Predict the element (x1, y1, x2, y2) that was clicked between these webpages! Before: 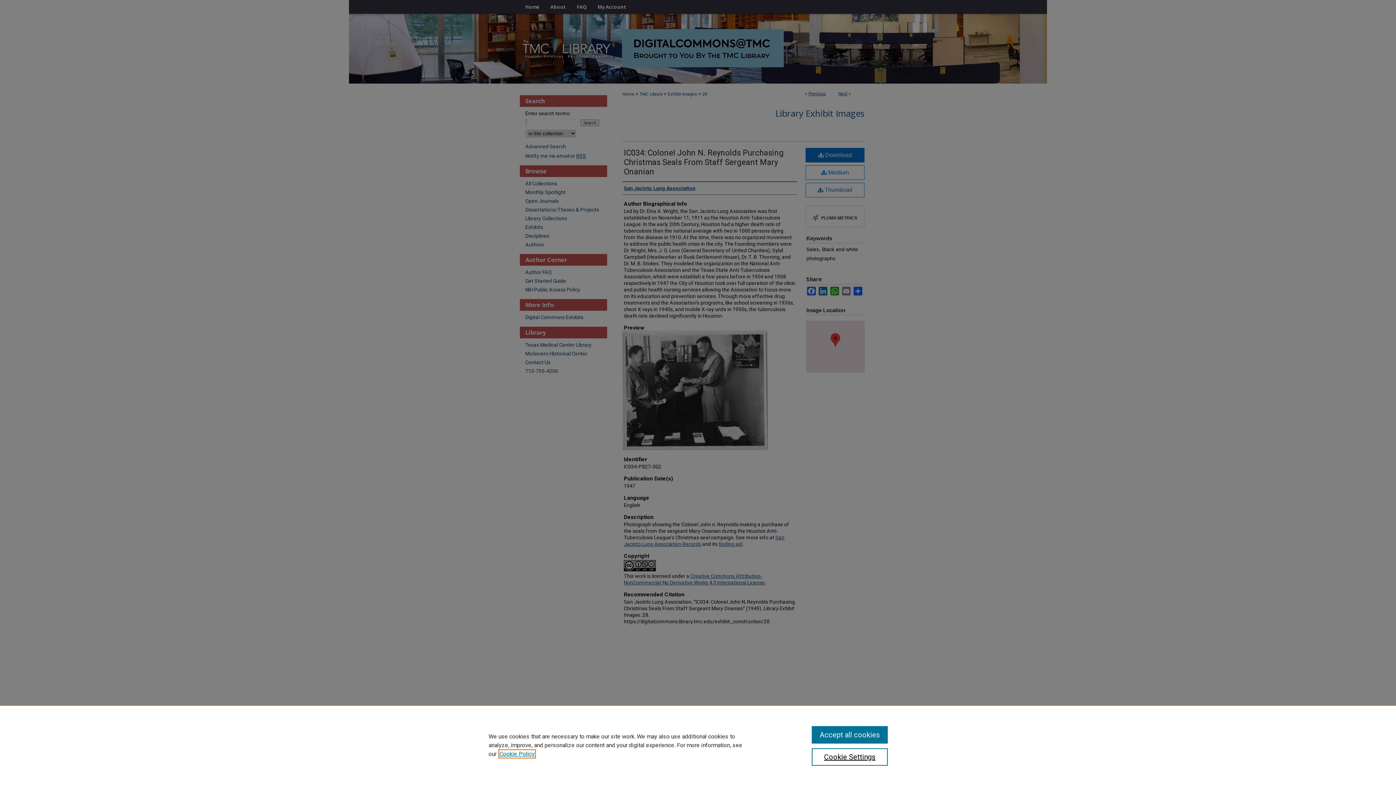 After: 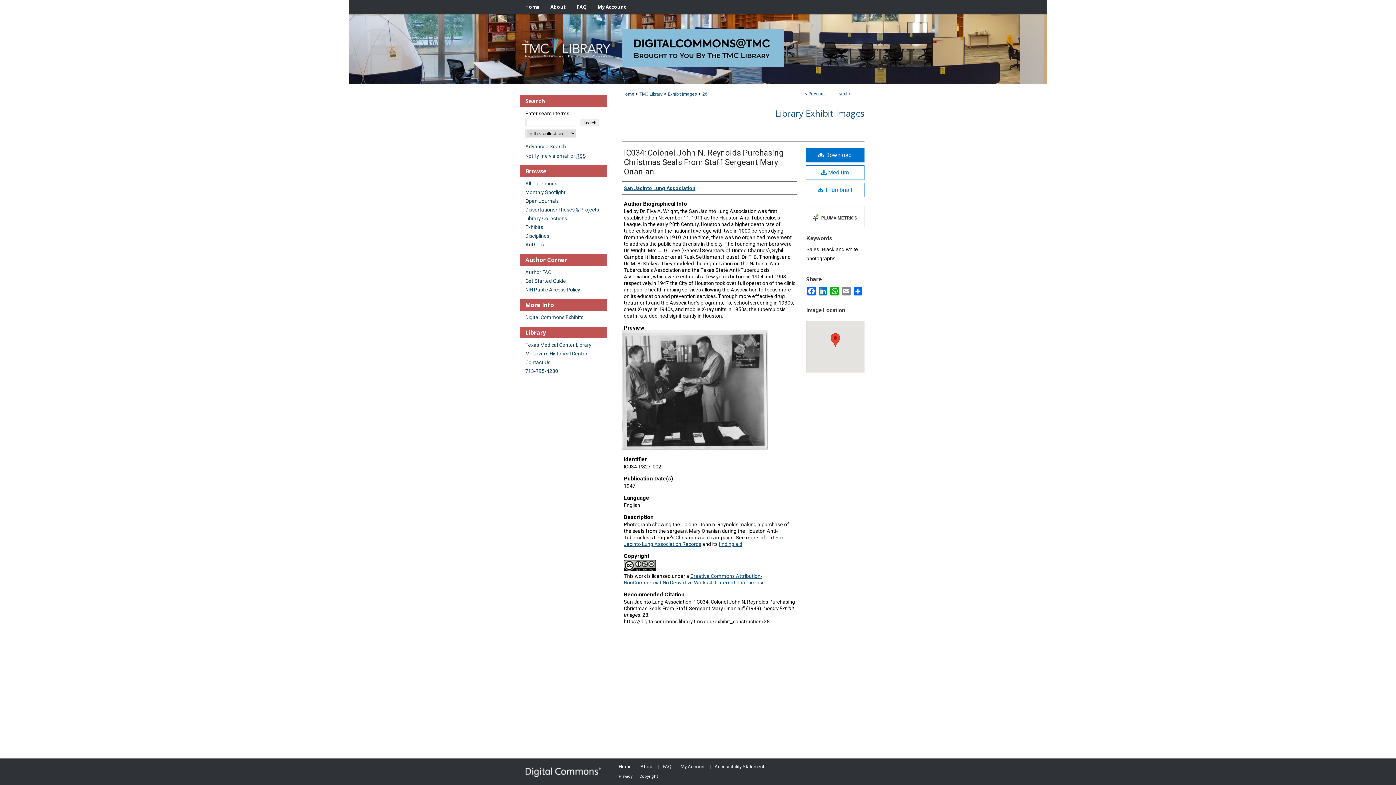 Action: bbox: (811, 726, 887, 744) label: Accept all cookies